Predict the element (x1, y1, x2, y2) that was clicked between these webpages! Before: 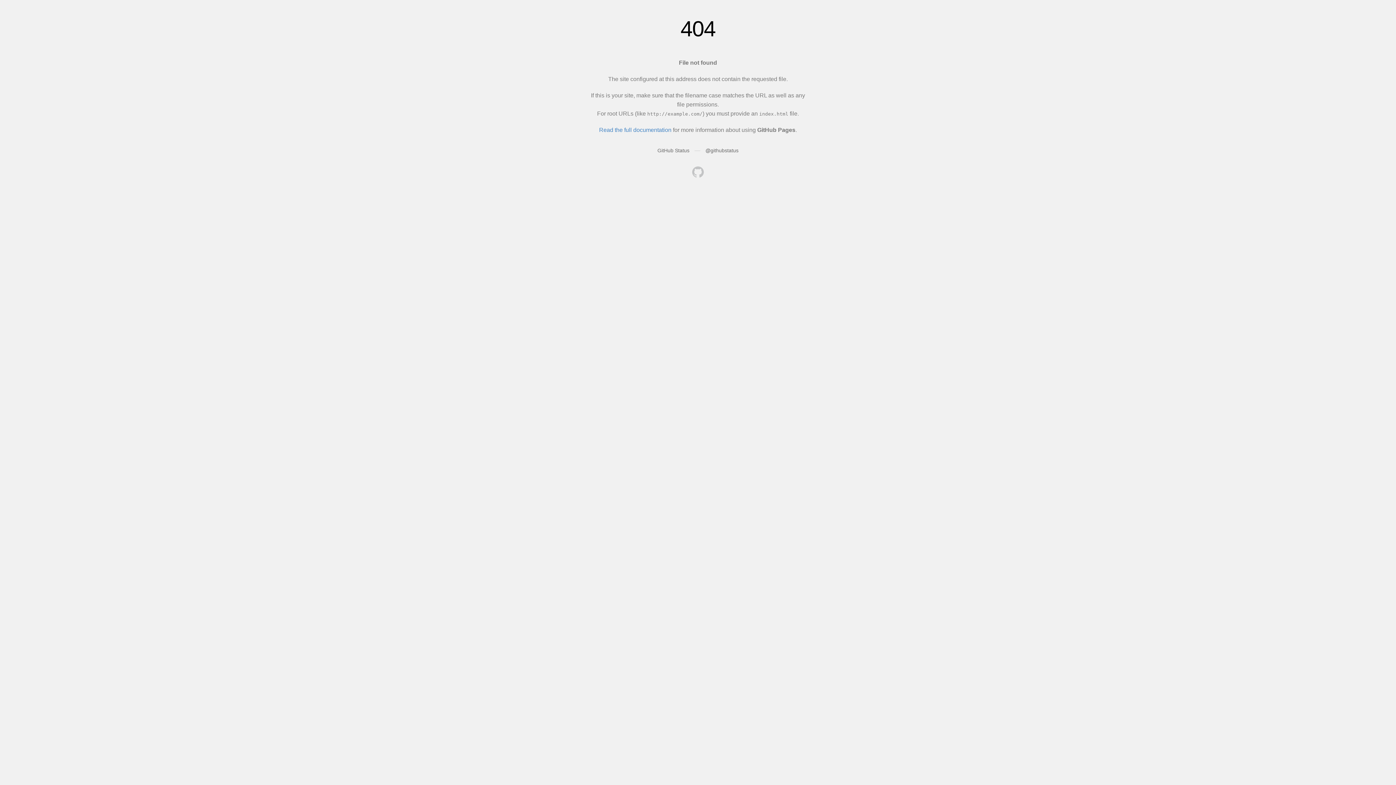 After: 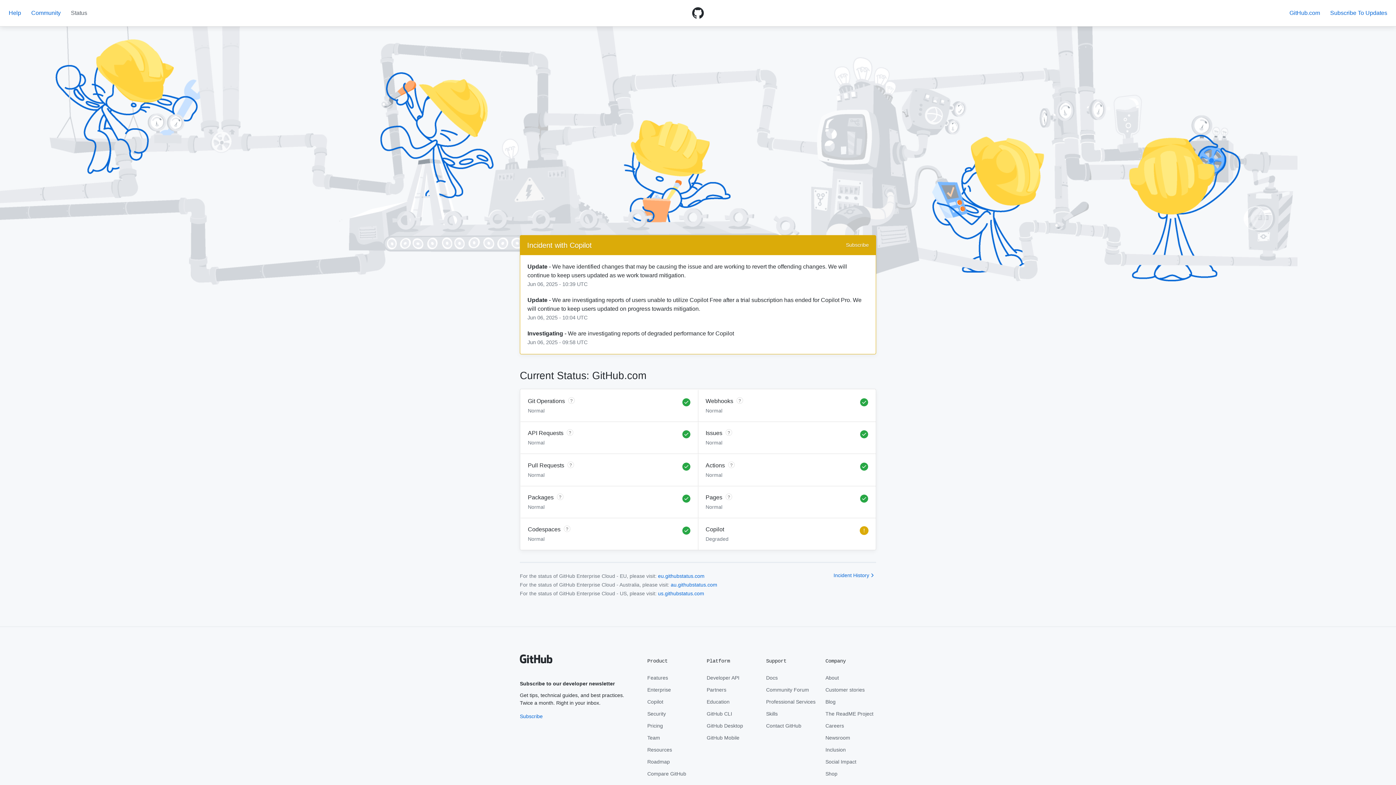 Action: label: GitHub Status bbox: (657, 147, 689, 153)